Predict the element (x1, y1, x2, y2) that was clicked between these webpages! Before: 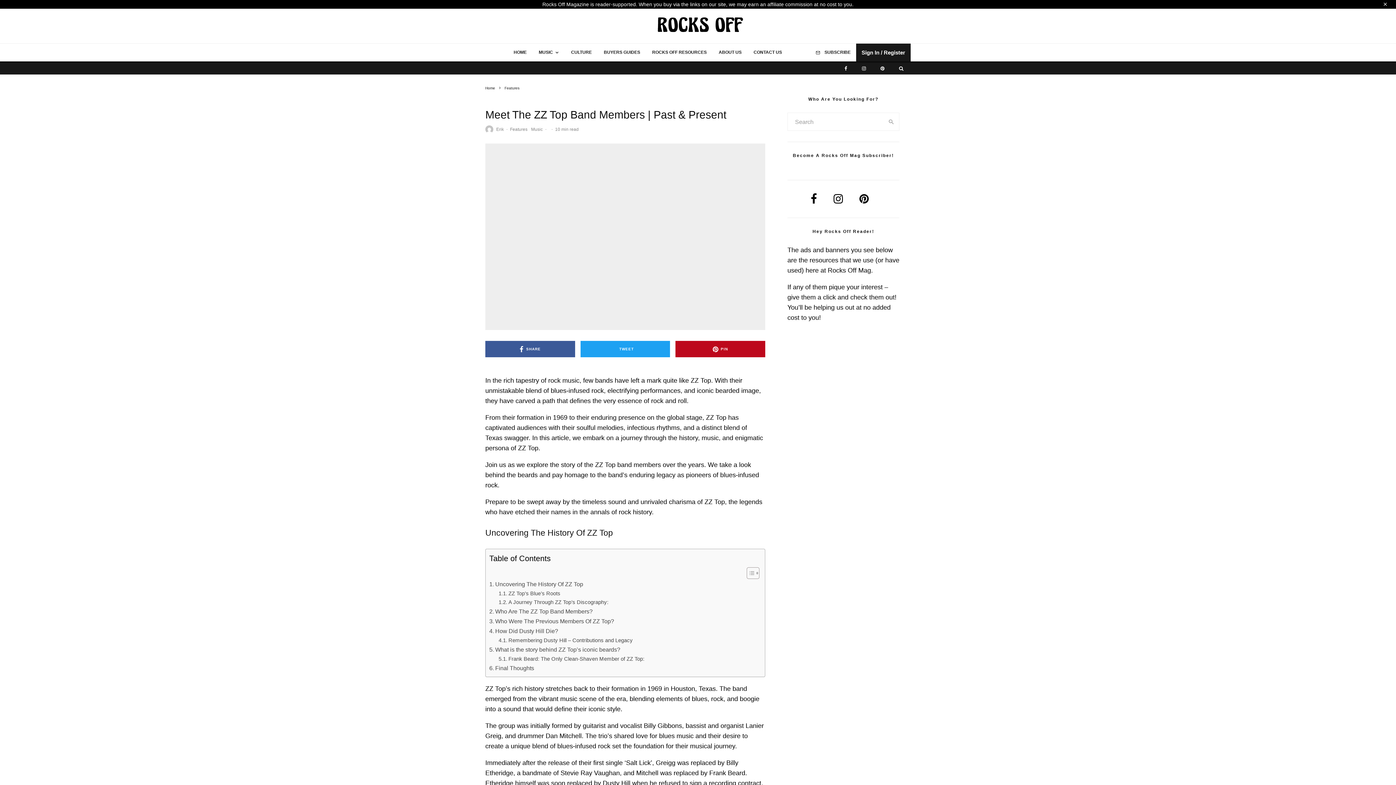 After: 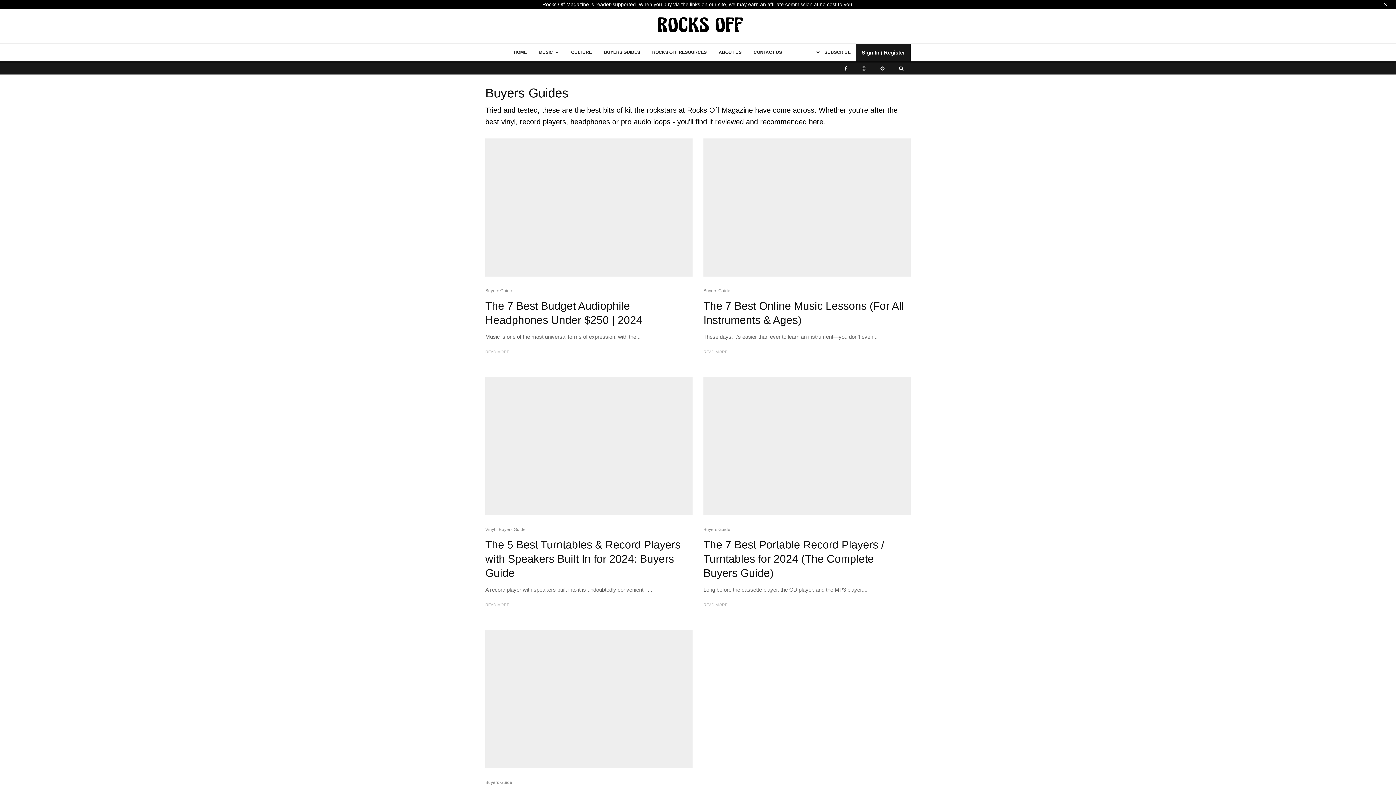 Action: bbox: (598, 43, 645, 61) label: BUYERS GUIDES